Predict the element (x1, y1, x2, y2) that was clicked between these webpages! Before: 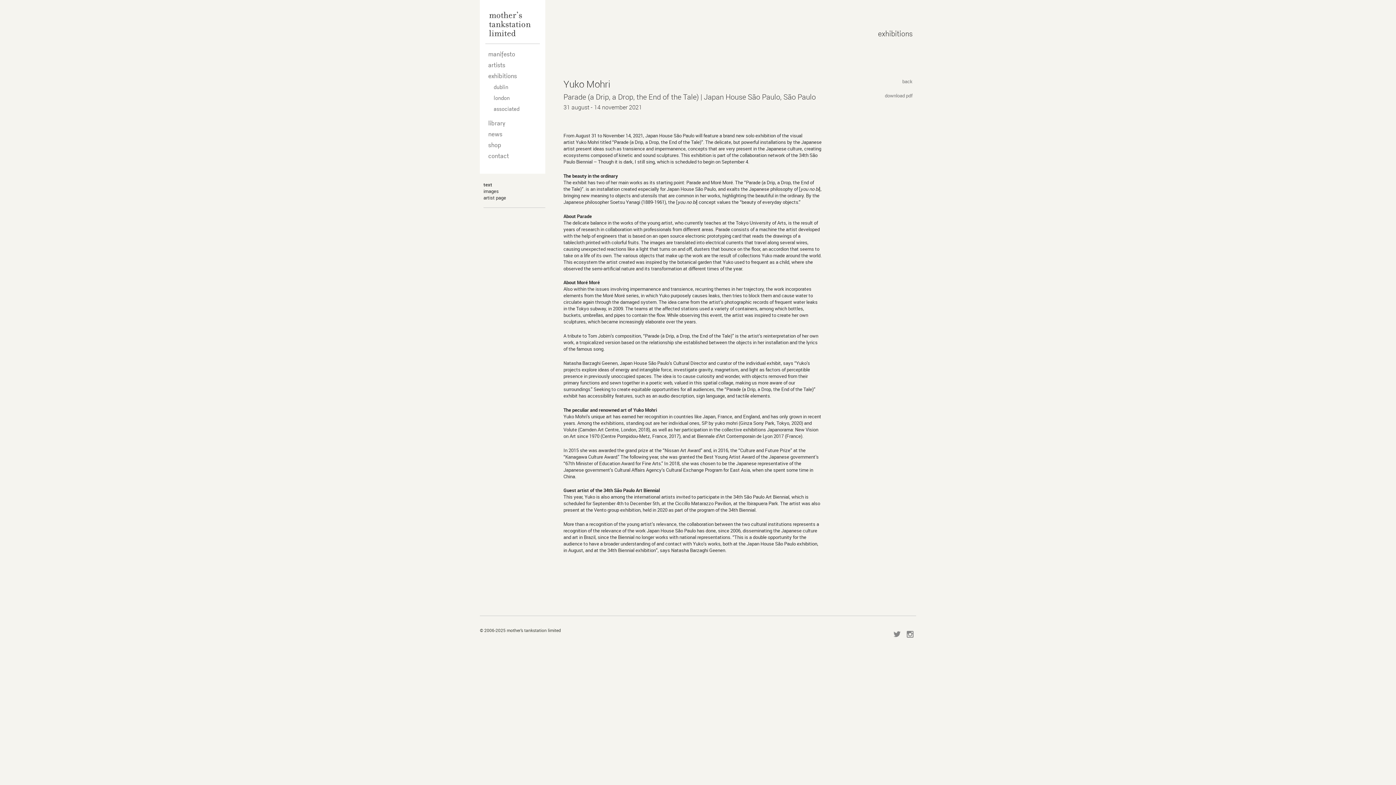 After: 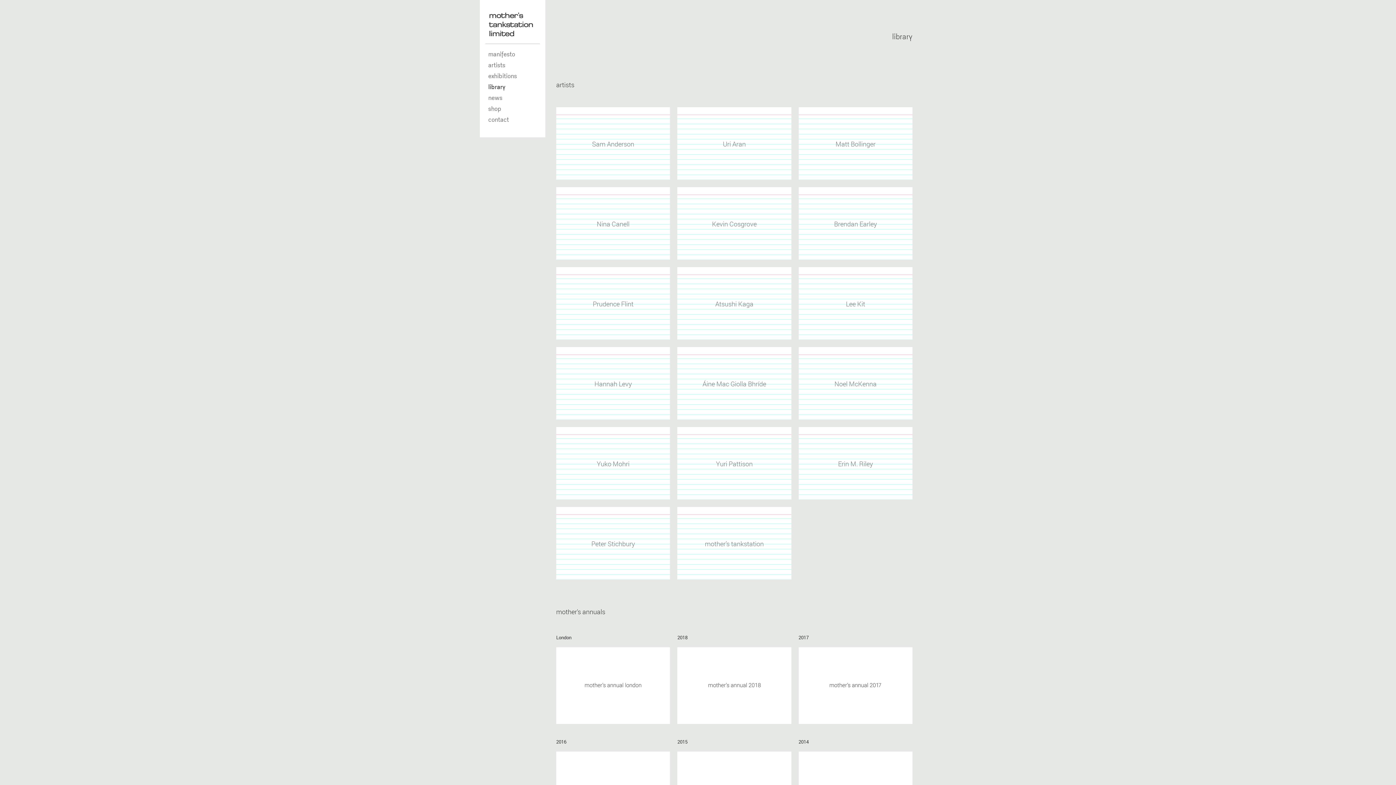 Action: label: library bbox: (488, 119, 505, 127)